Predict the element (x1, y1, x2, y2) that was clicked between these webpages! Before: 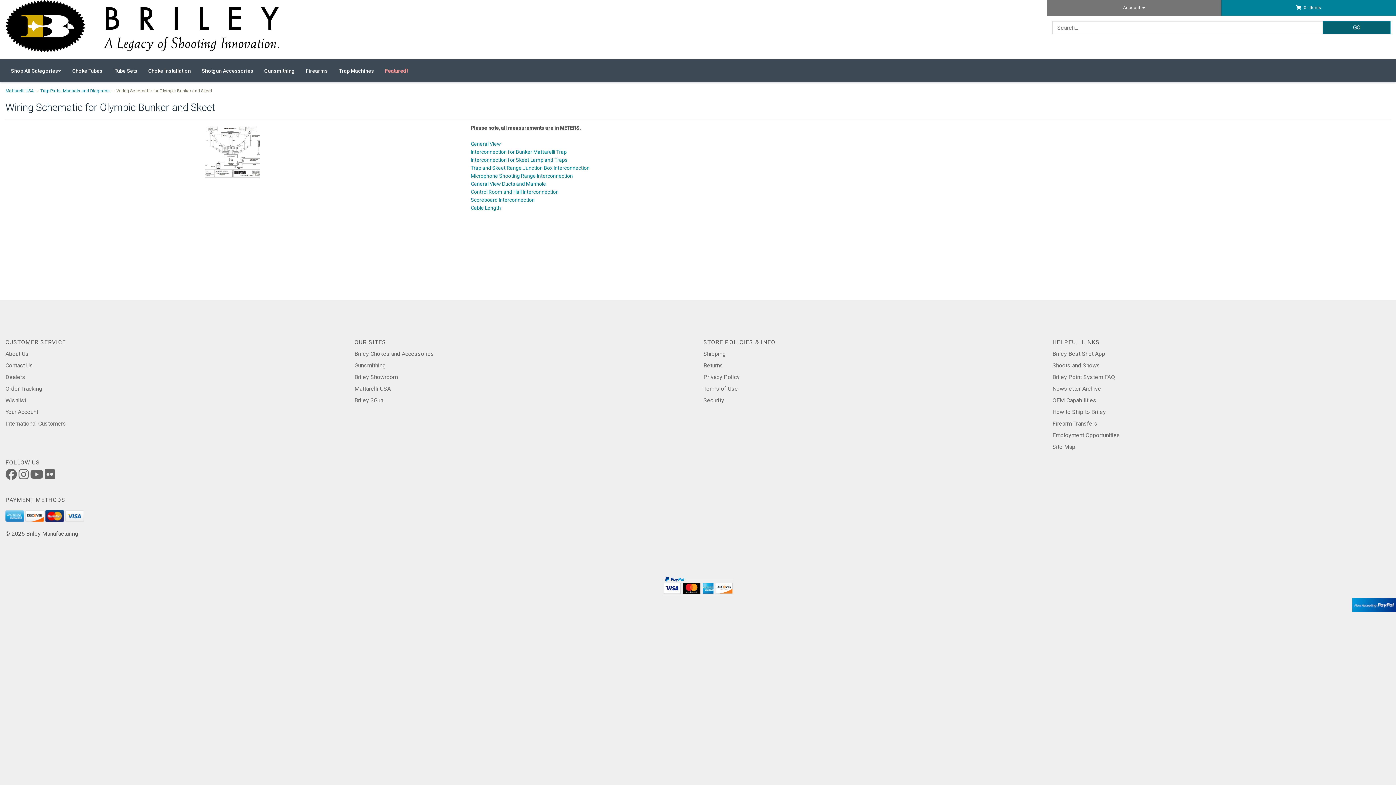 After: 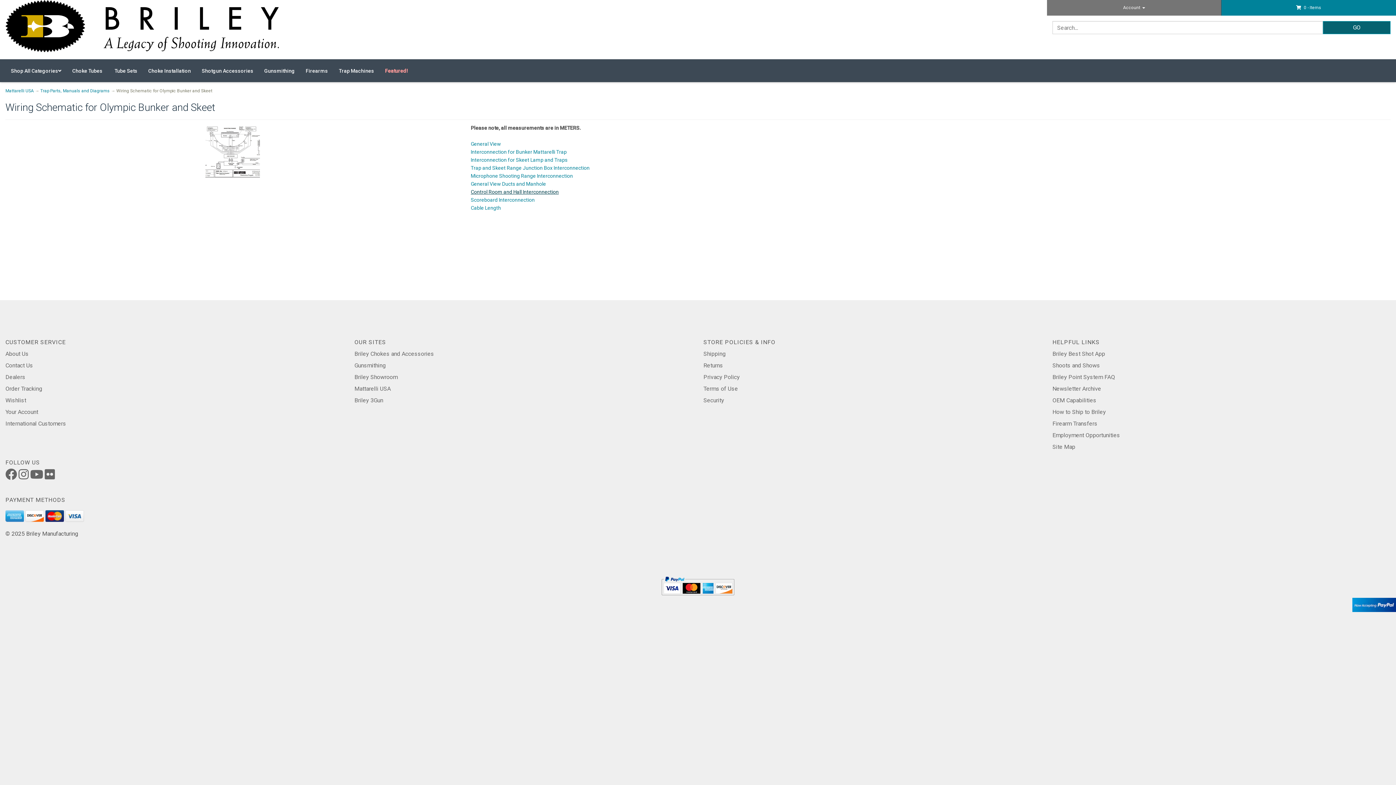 Action: label: Control Room and Hall Interconnection bbox: (470, 189, 558, 194)